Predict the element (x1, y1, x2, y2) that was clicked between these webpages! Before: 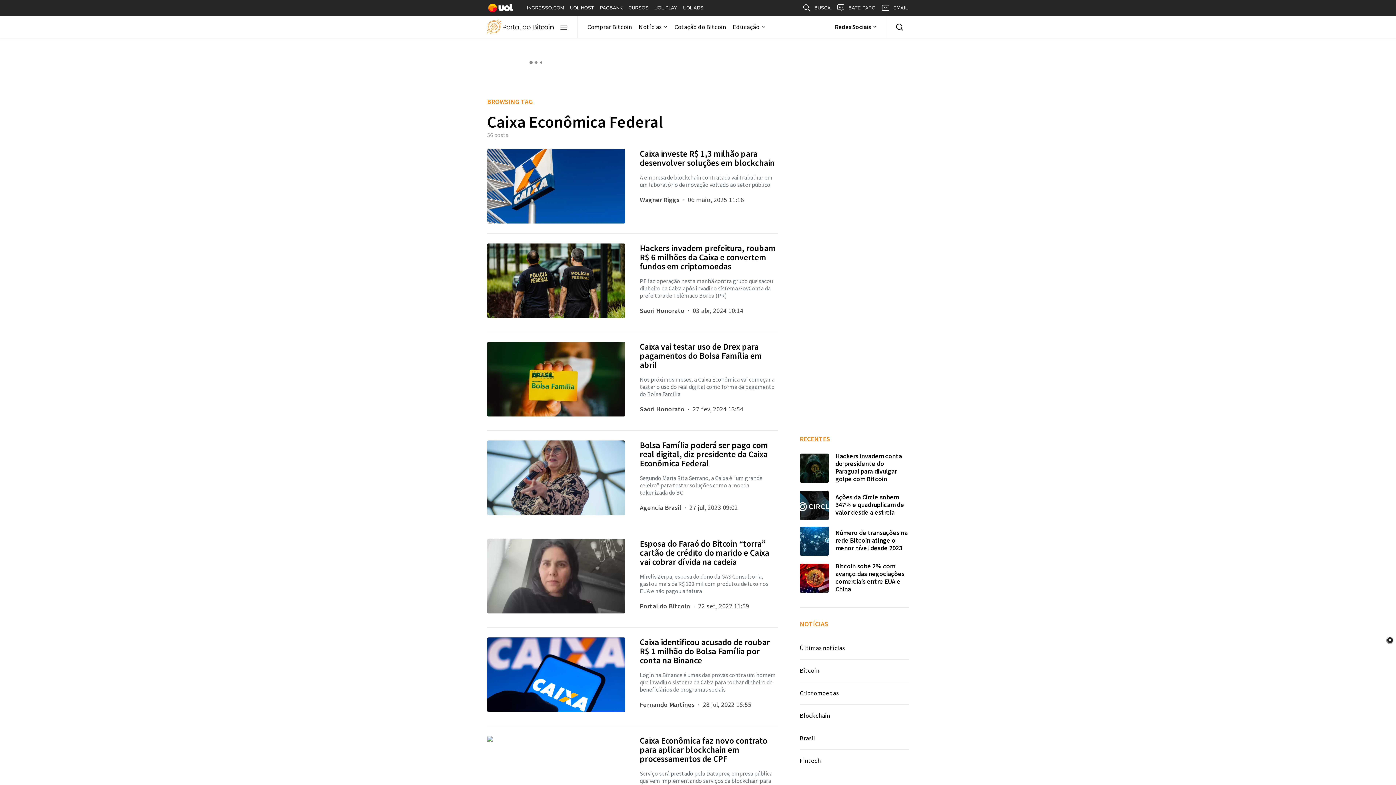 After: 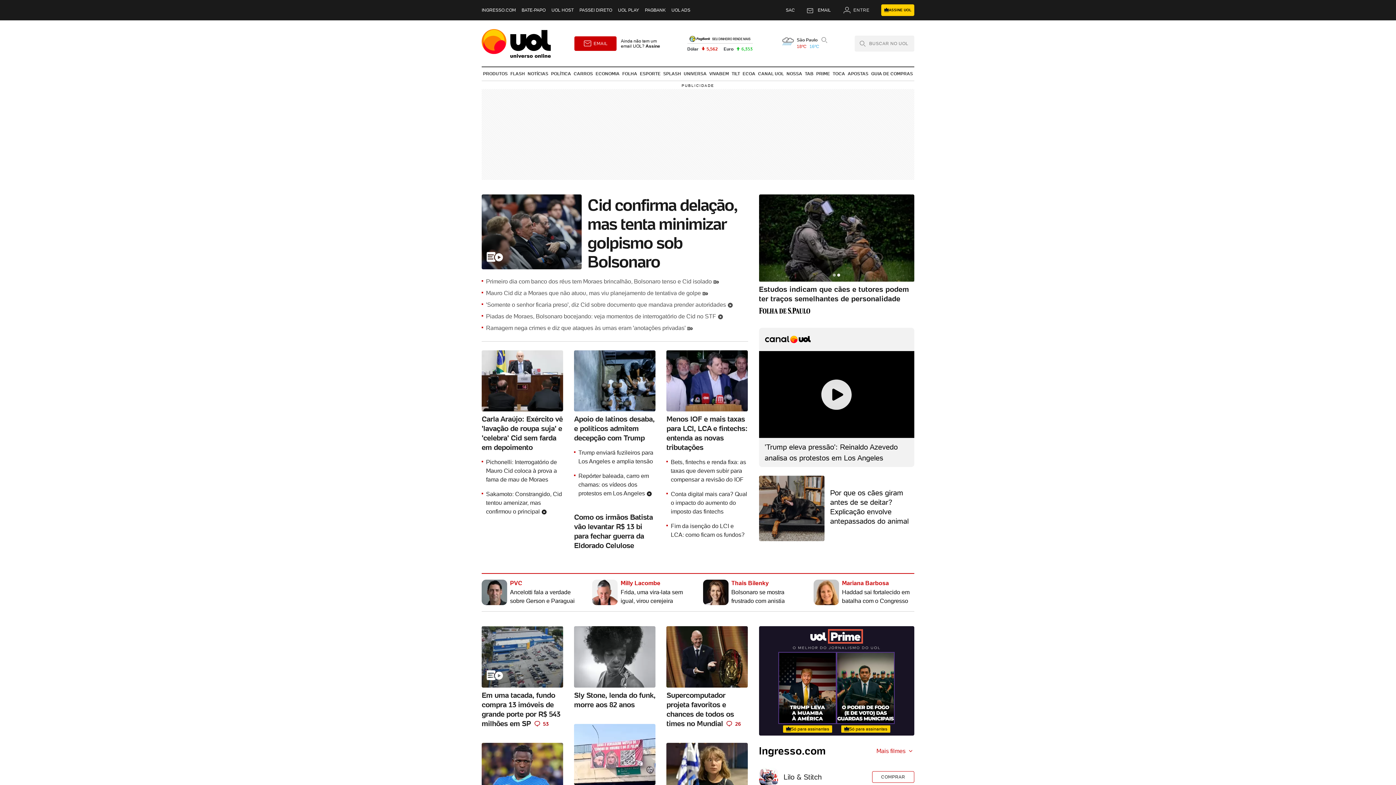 Action: bbox: (488, 3, 513, 12)